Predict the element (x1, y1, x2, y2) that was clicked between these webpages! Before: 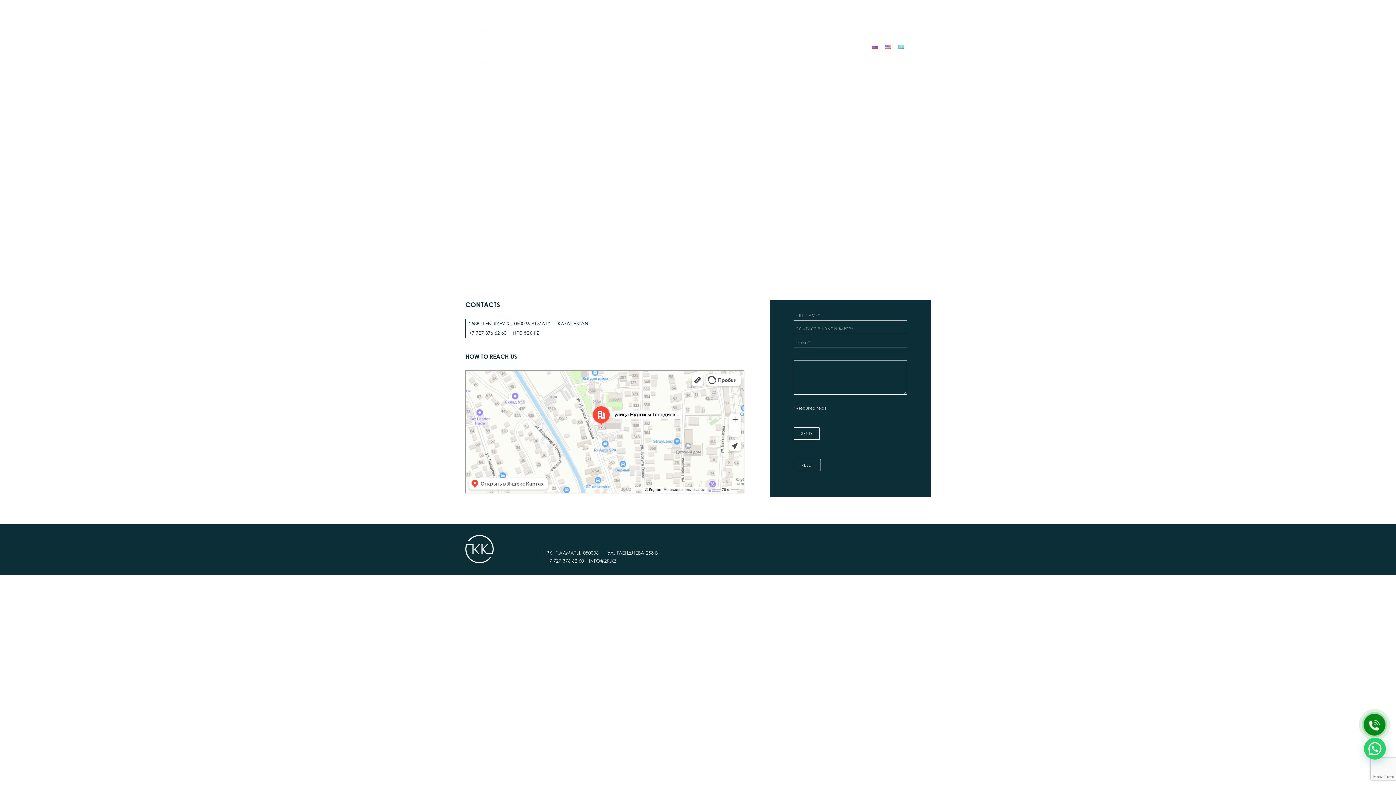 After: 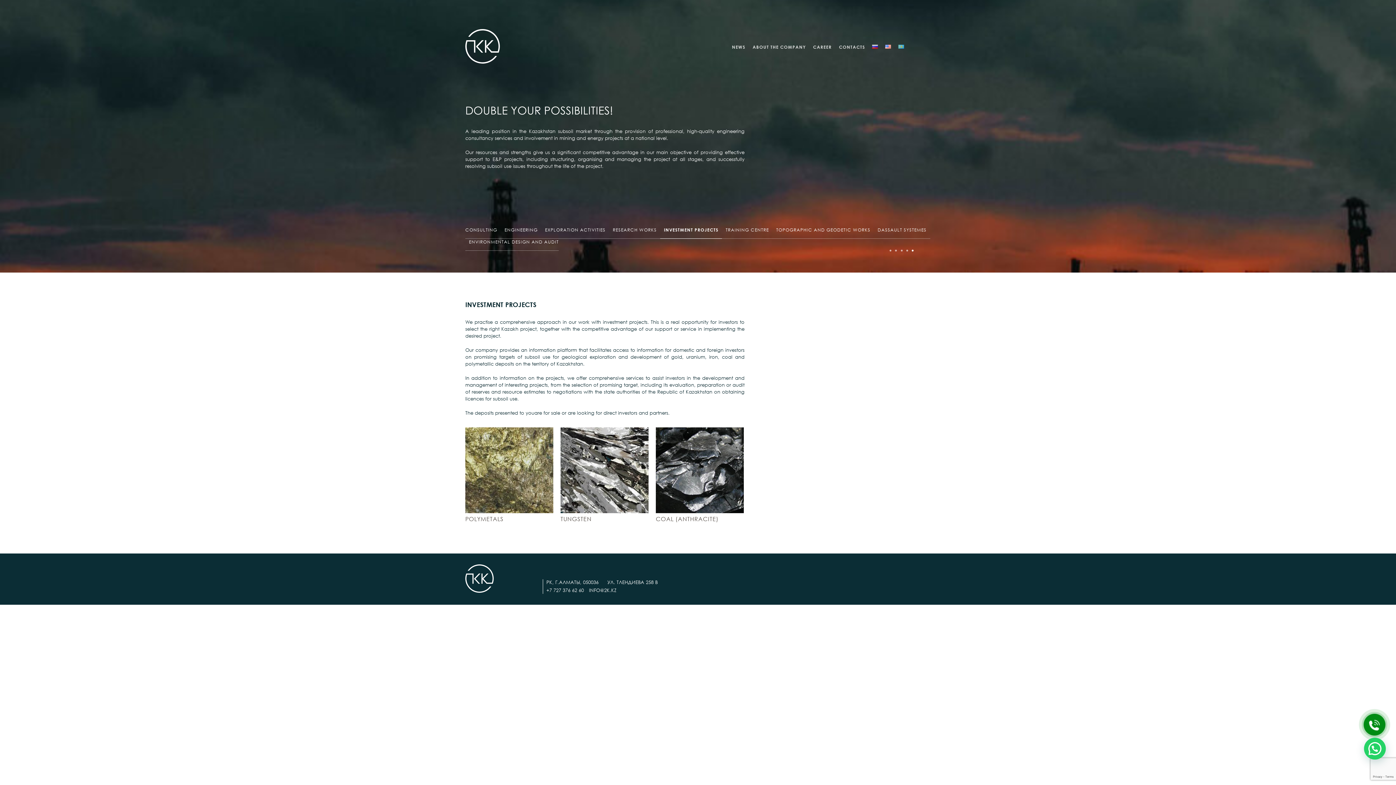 Action: bbox: (660, 226, 722, 238) label: INVESTMENT PROJECTS